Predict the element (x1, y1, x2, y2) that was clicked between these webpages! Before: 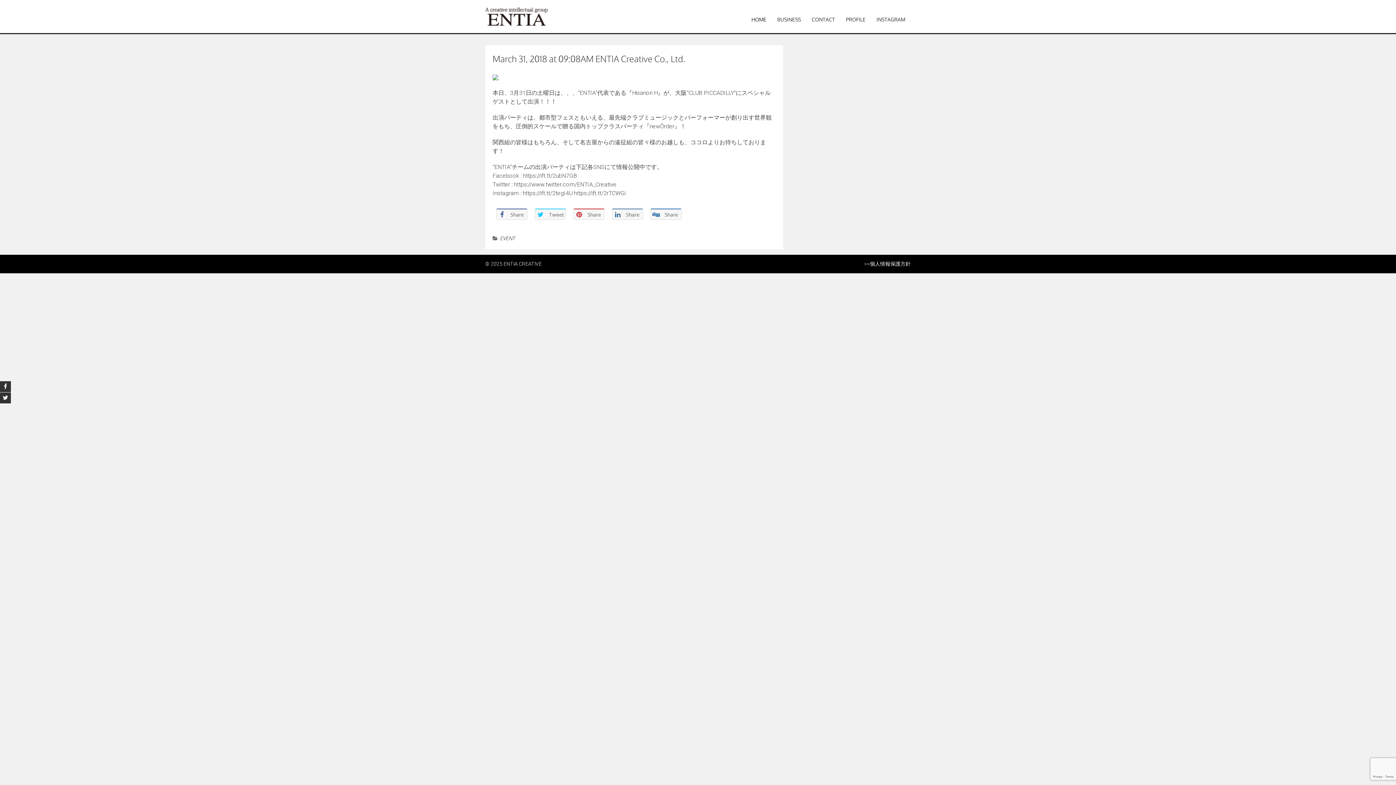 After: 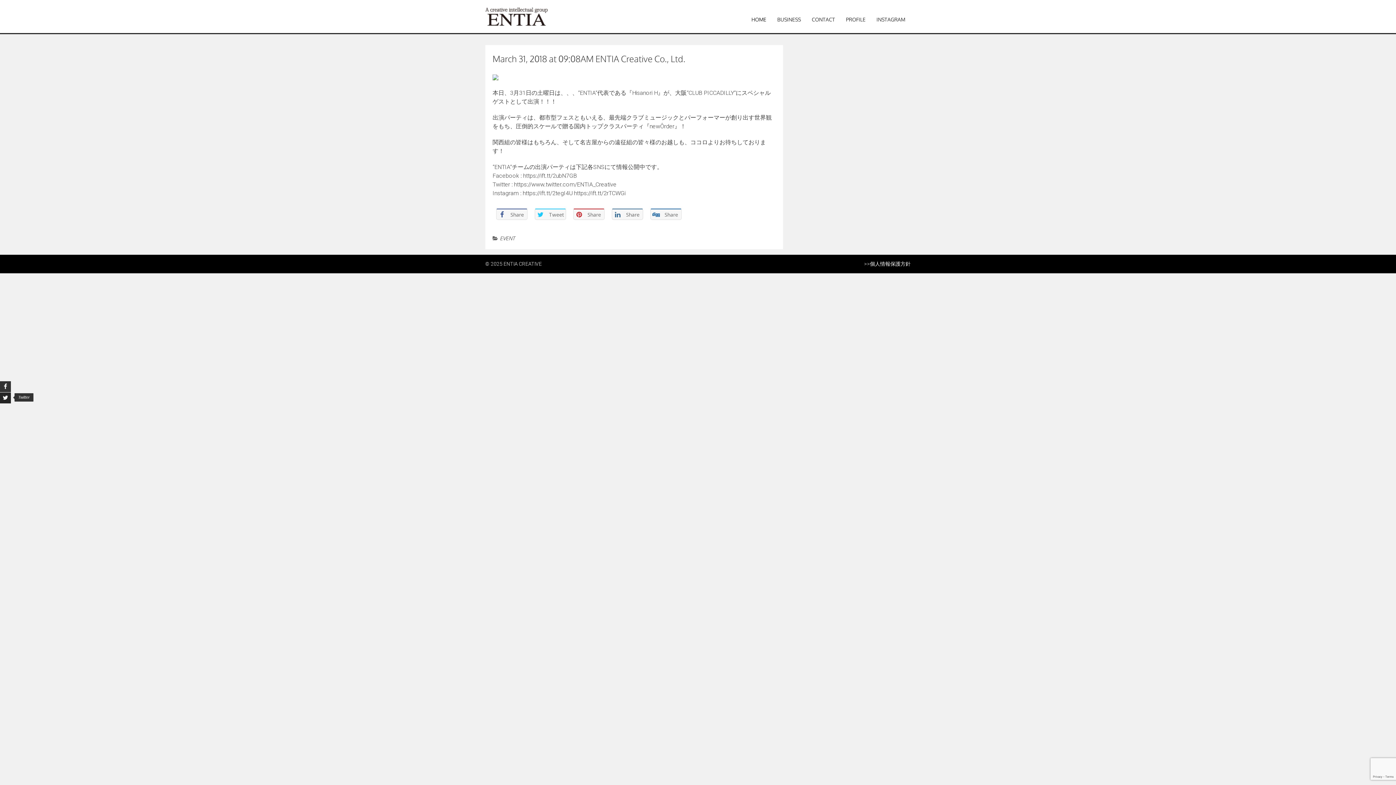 Action: bbox: (0, 392, 10, 403)